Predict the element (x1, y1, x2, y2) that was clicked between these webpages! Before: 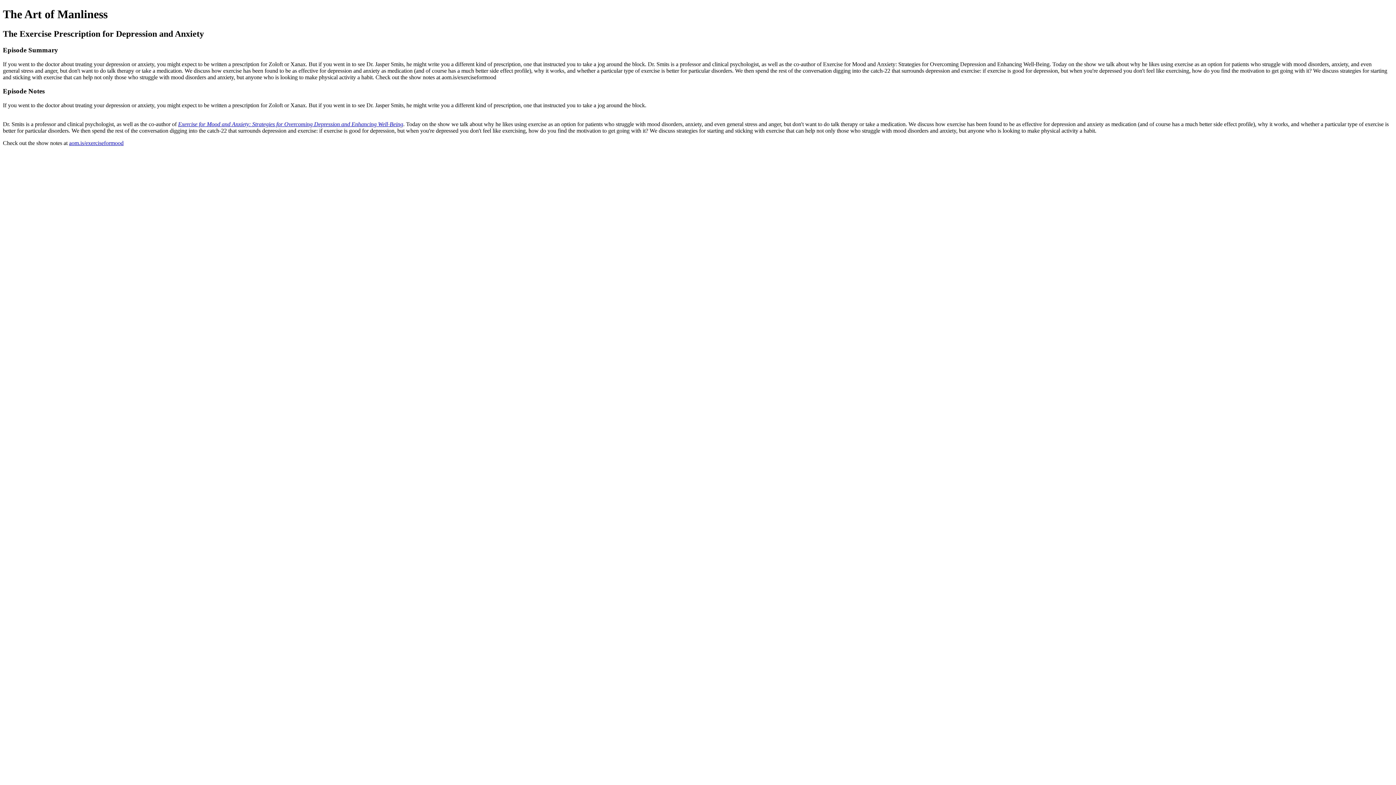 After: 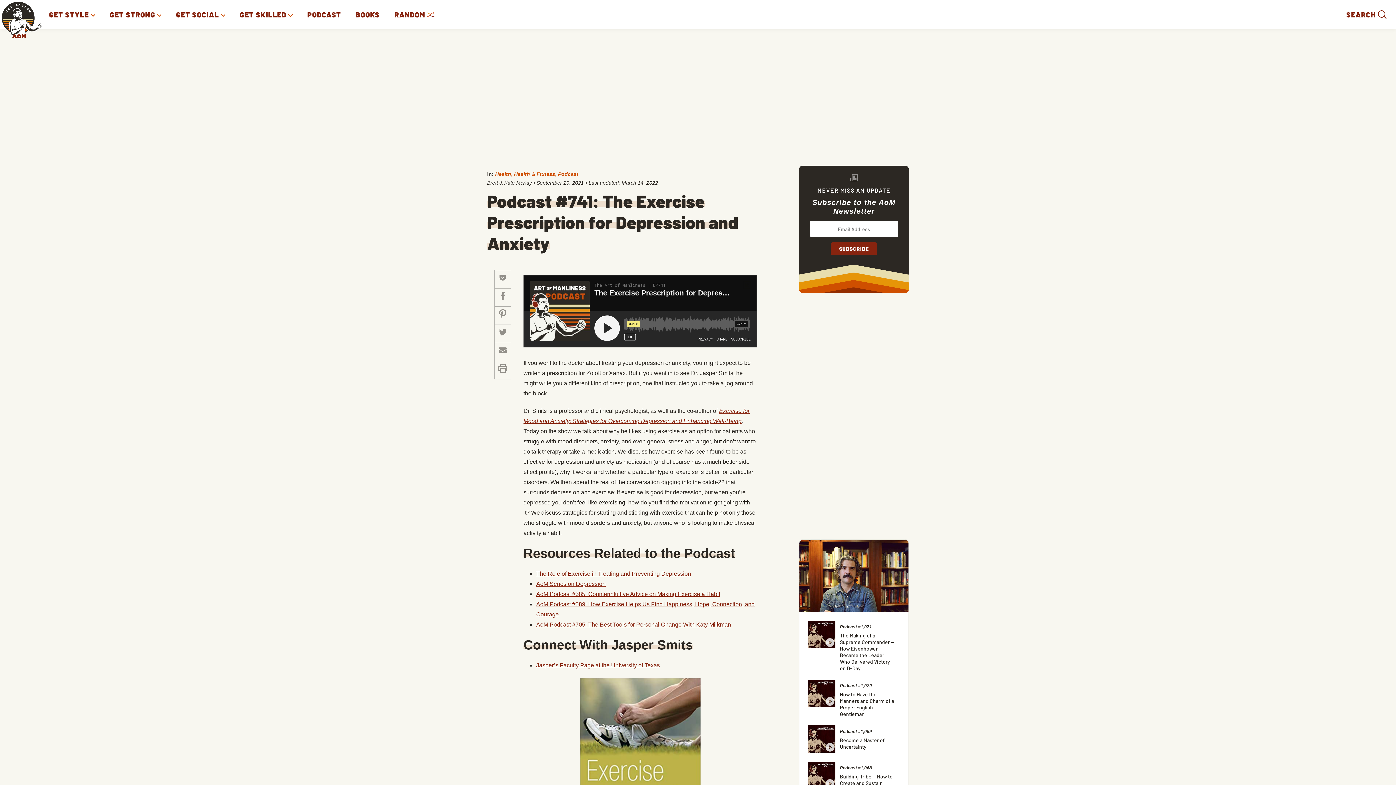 Action: label: aom.is/exerciseformood bbox: (69, 139, 123, 146)